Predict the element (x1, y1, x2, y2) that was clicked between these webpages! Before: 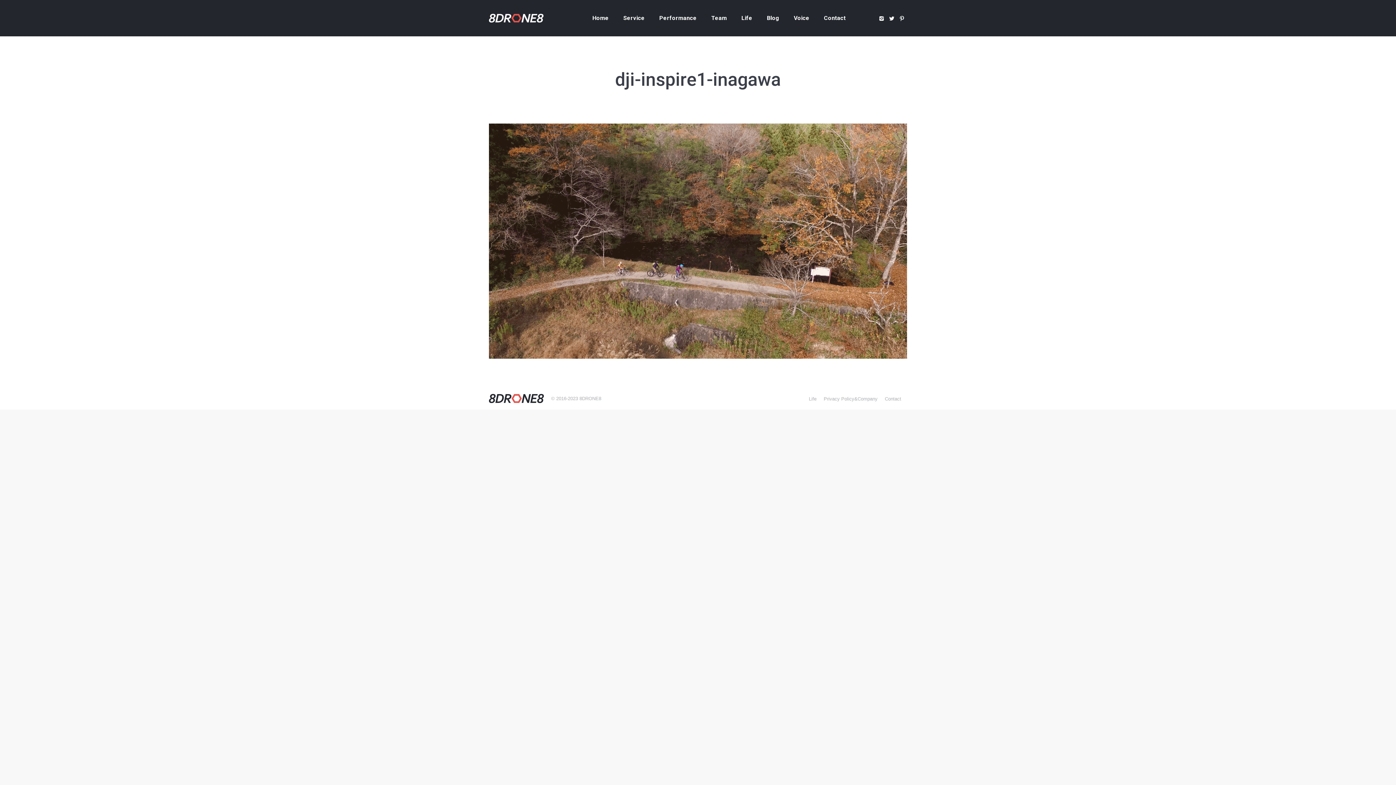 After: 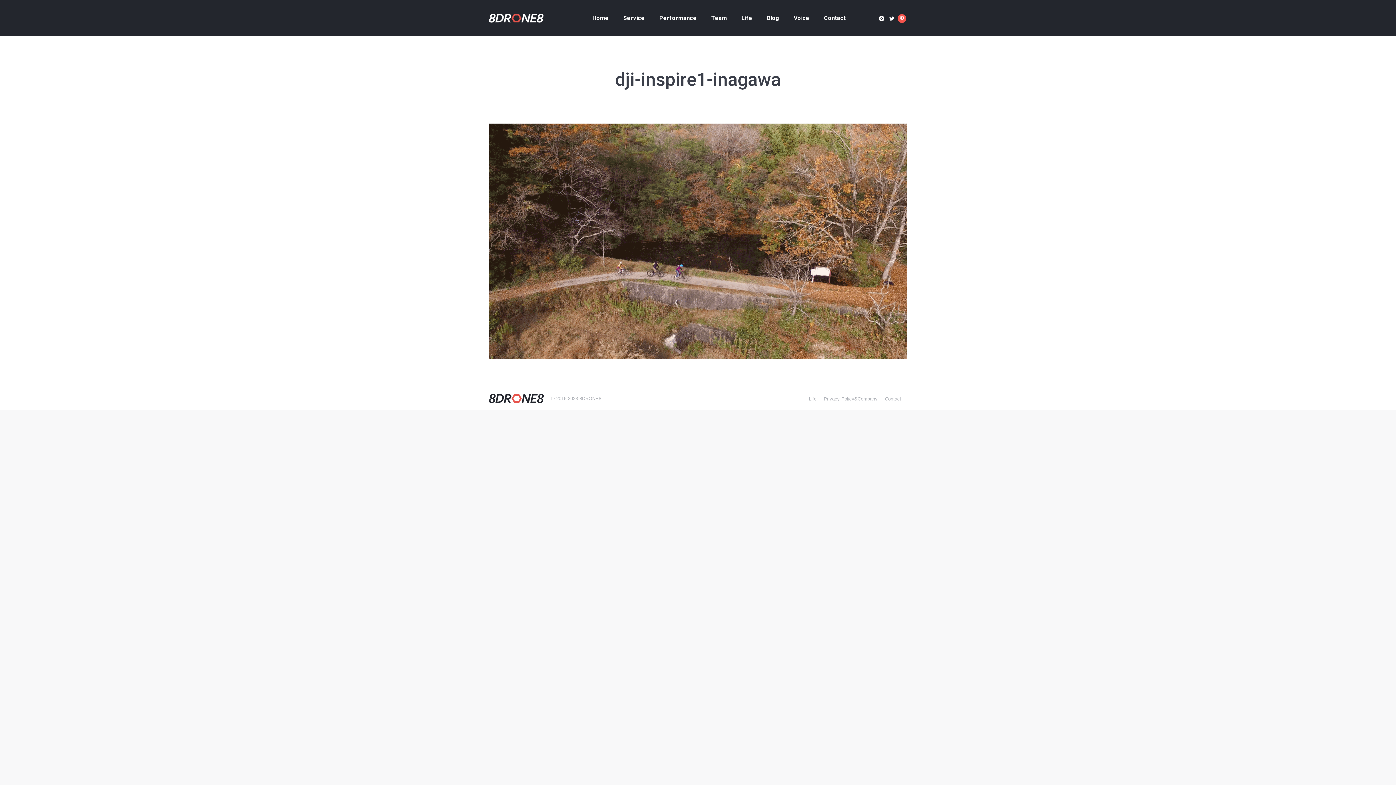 Action: bbox: (897, 14, 906, 22)